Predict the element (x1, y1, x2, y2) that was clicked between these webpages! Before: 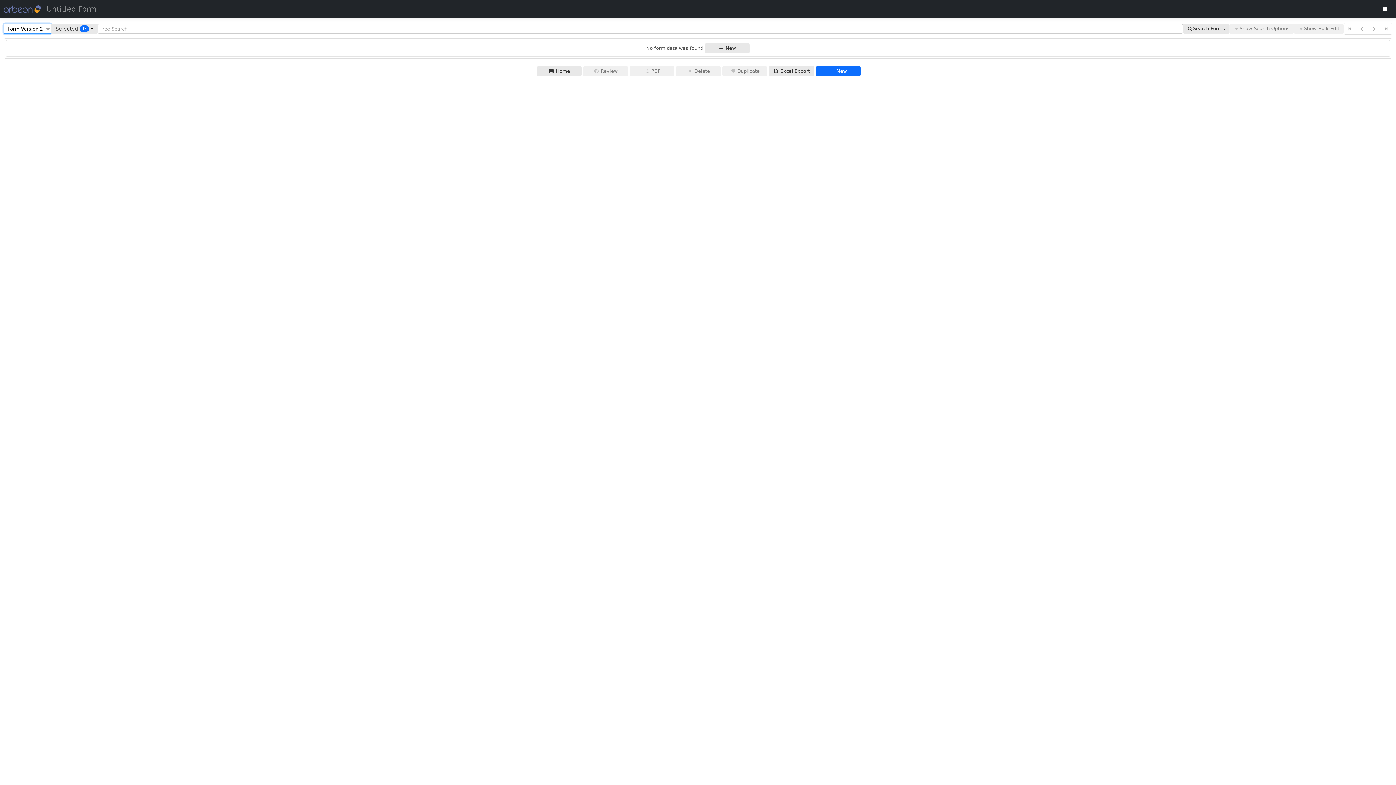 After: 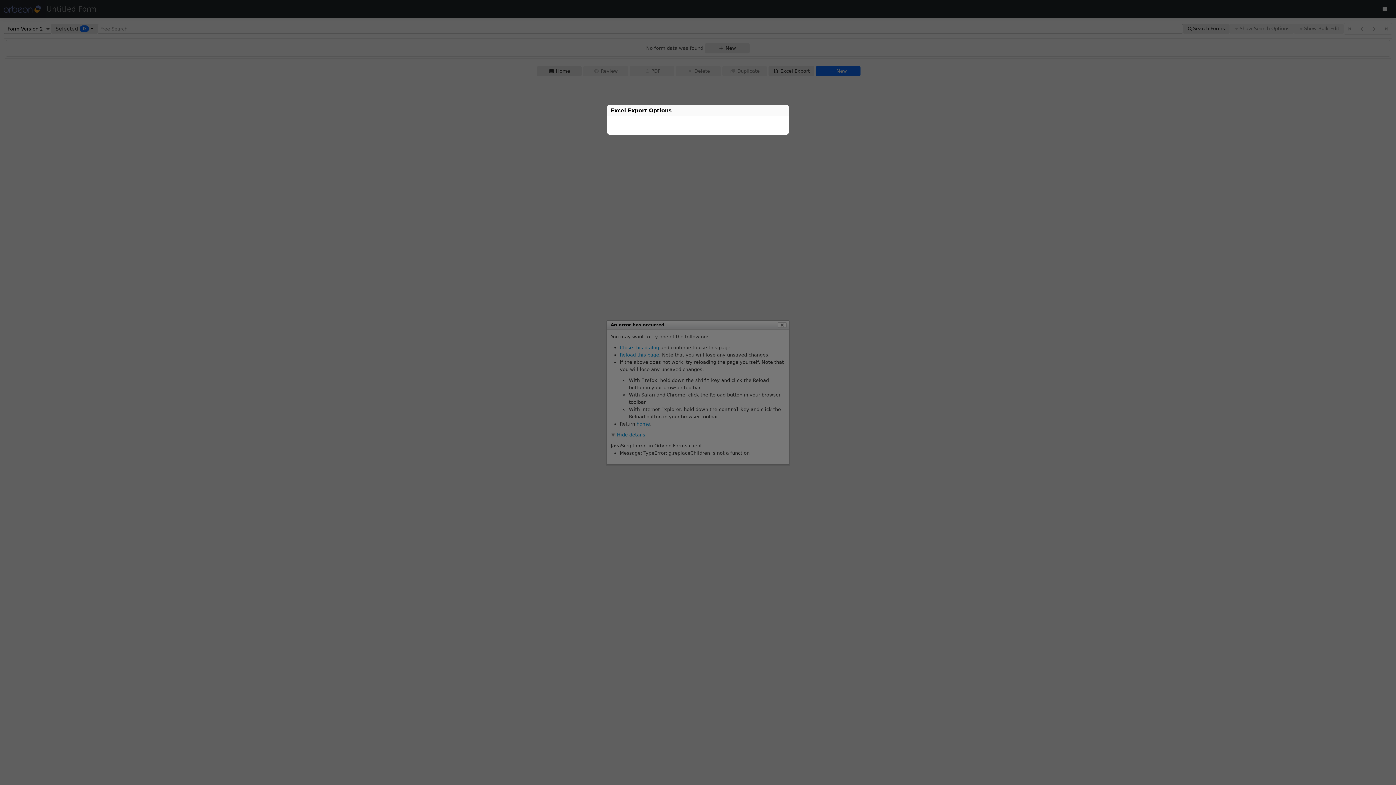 Action: bbox: (768, 66, 814, 76) label:  Excel Export